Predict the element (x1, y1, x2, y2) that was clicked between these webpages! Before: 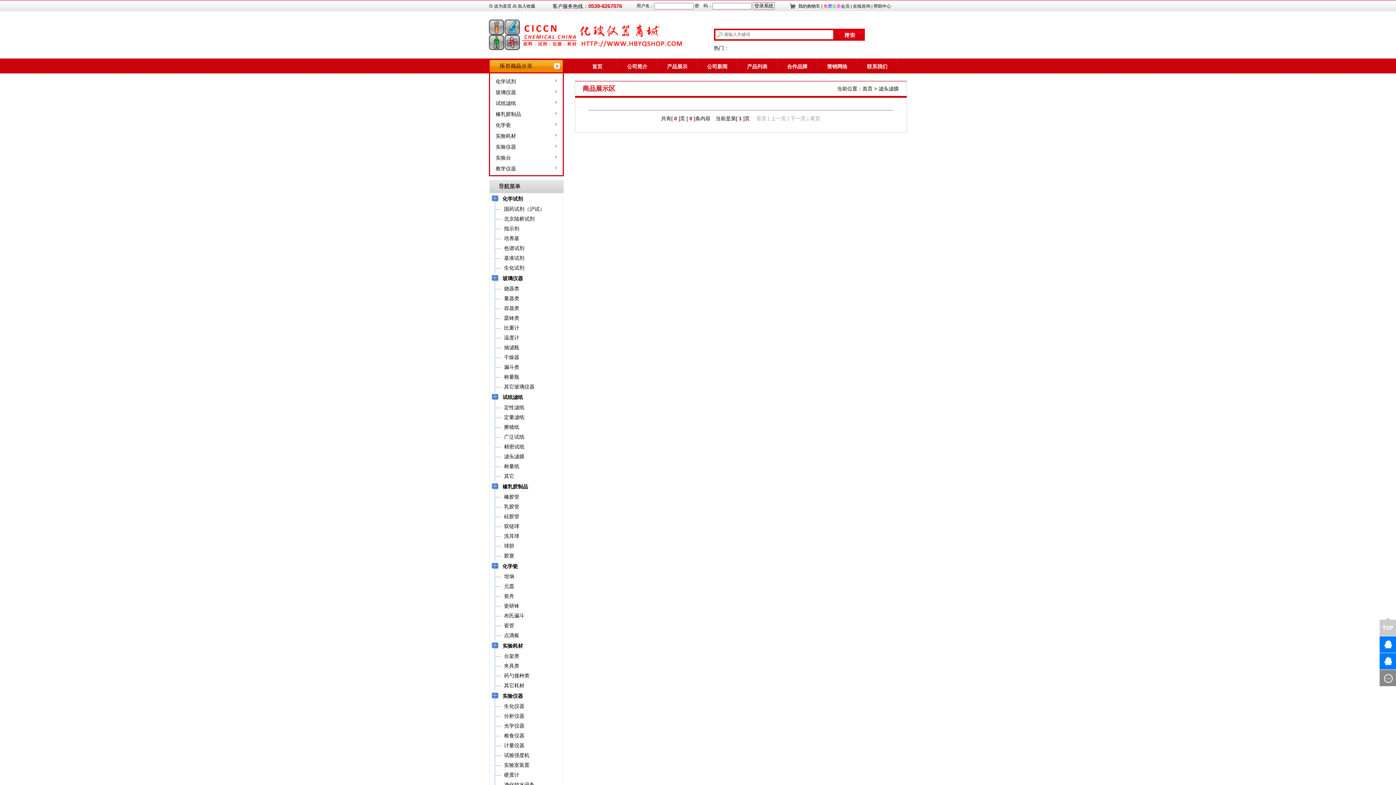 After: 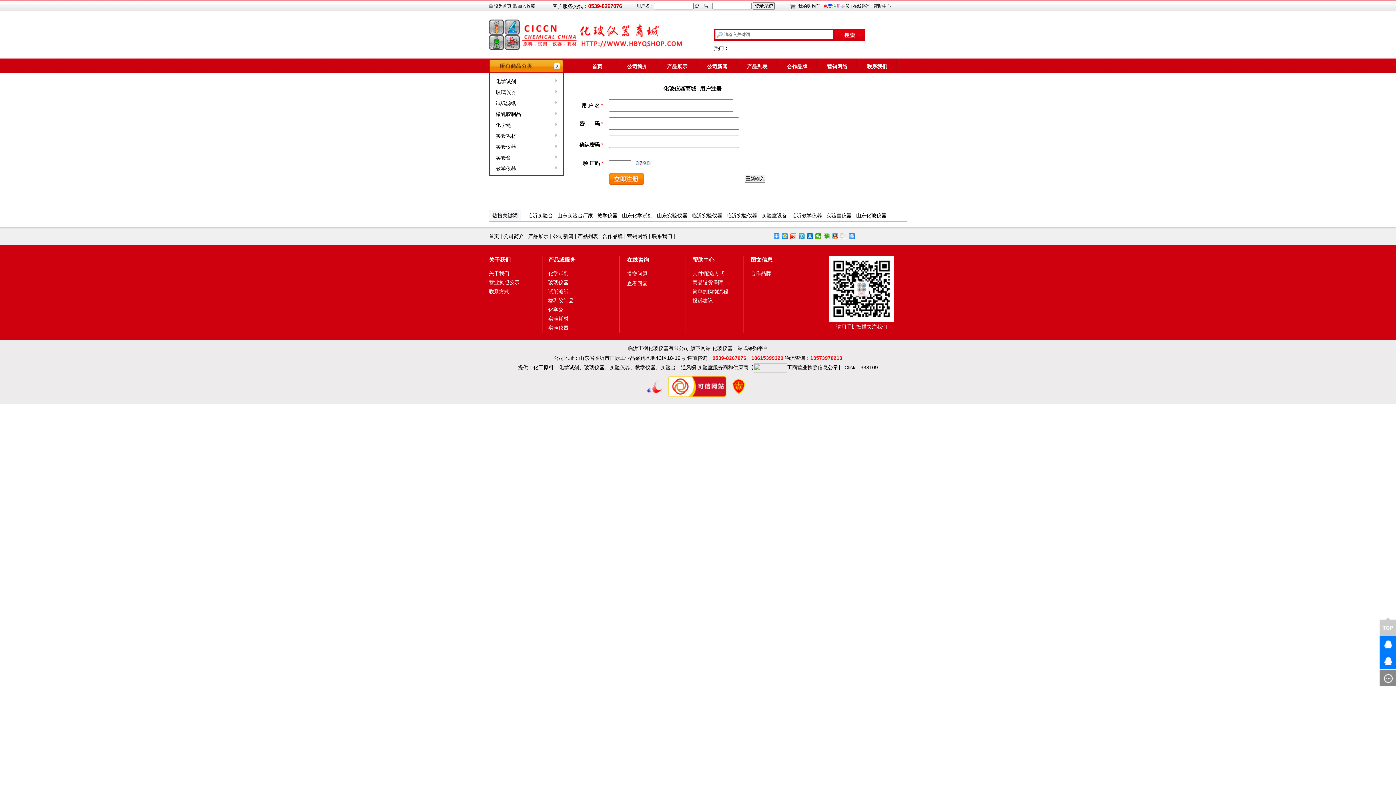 Action: label: 免费注册会员 bbox: (823, 3, 849, 8)